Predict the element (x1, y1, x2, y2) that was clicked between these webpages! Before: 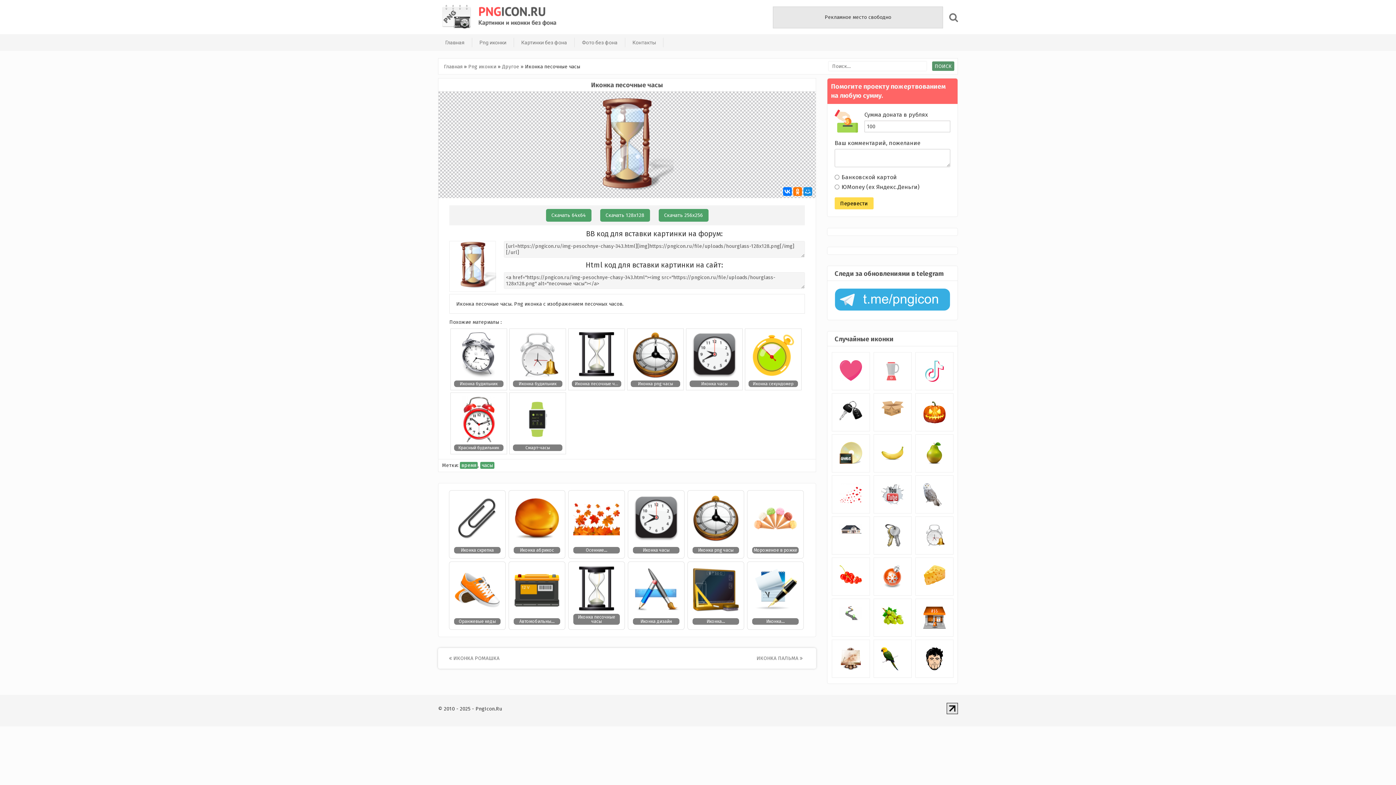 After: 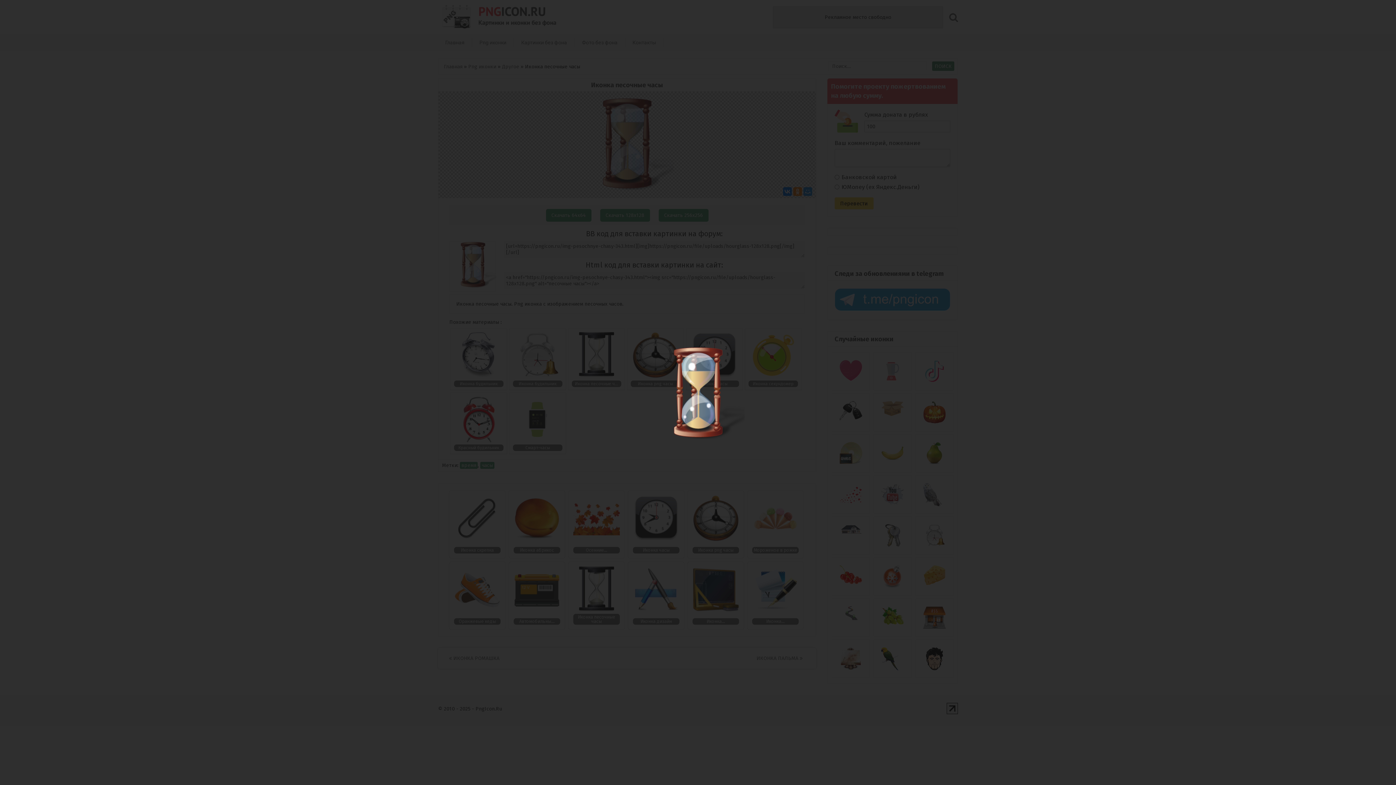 Action: bbox: (580, 185, 673, 191)